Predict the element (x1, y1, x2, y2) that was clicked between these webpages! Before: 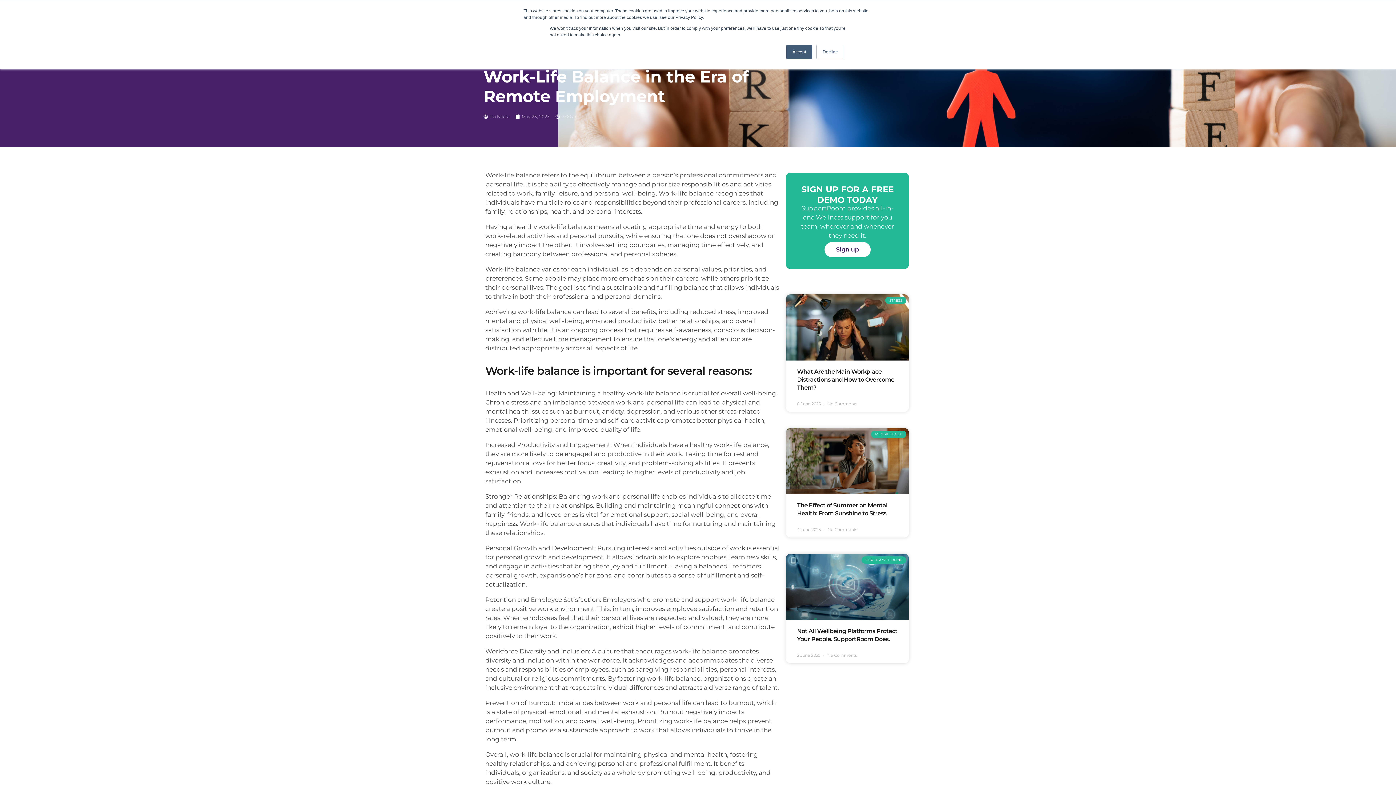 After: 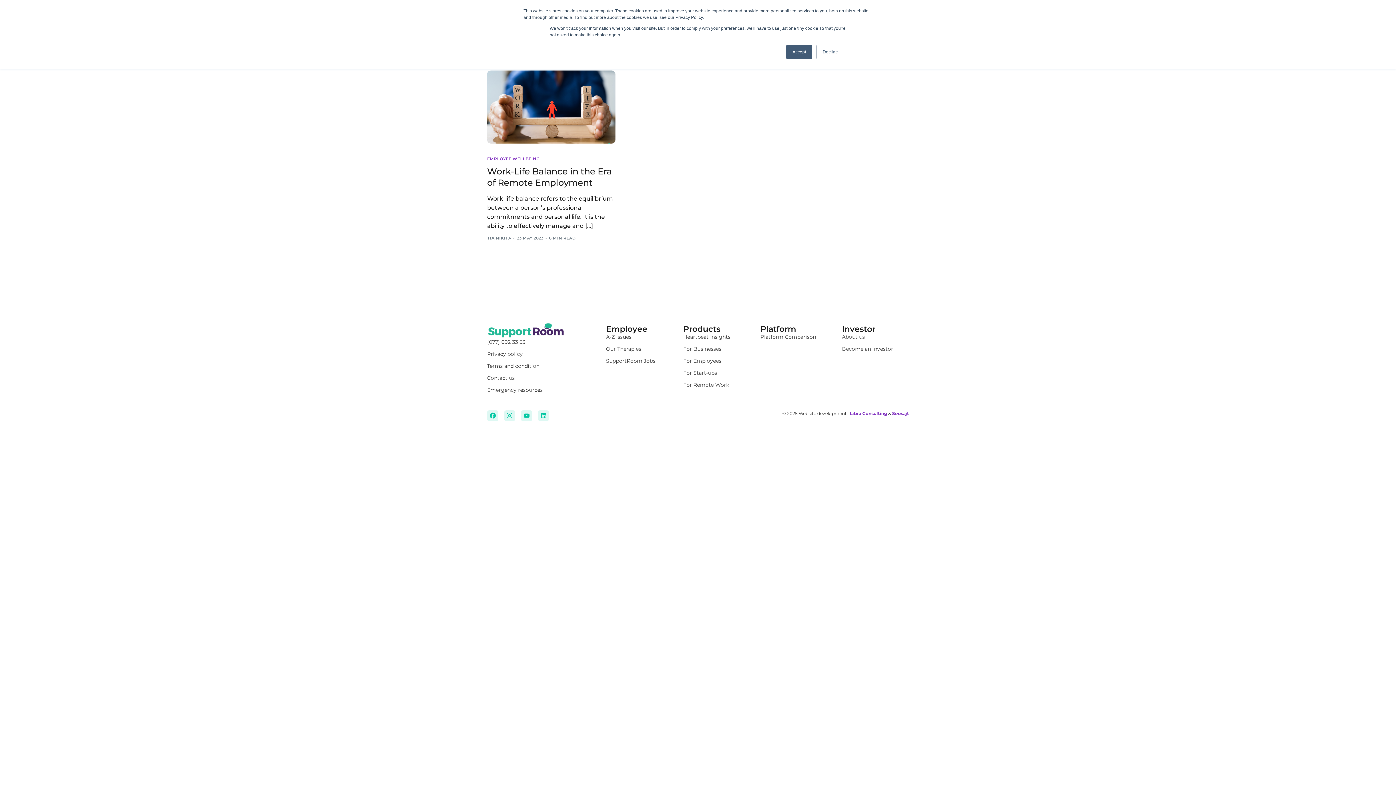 Action: label: May 23, 2023 bbox: (515, 113, 549, 119)